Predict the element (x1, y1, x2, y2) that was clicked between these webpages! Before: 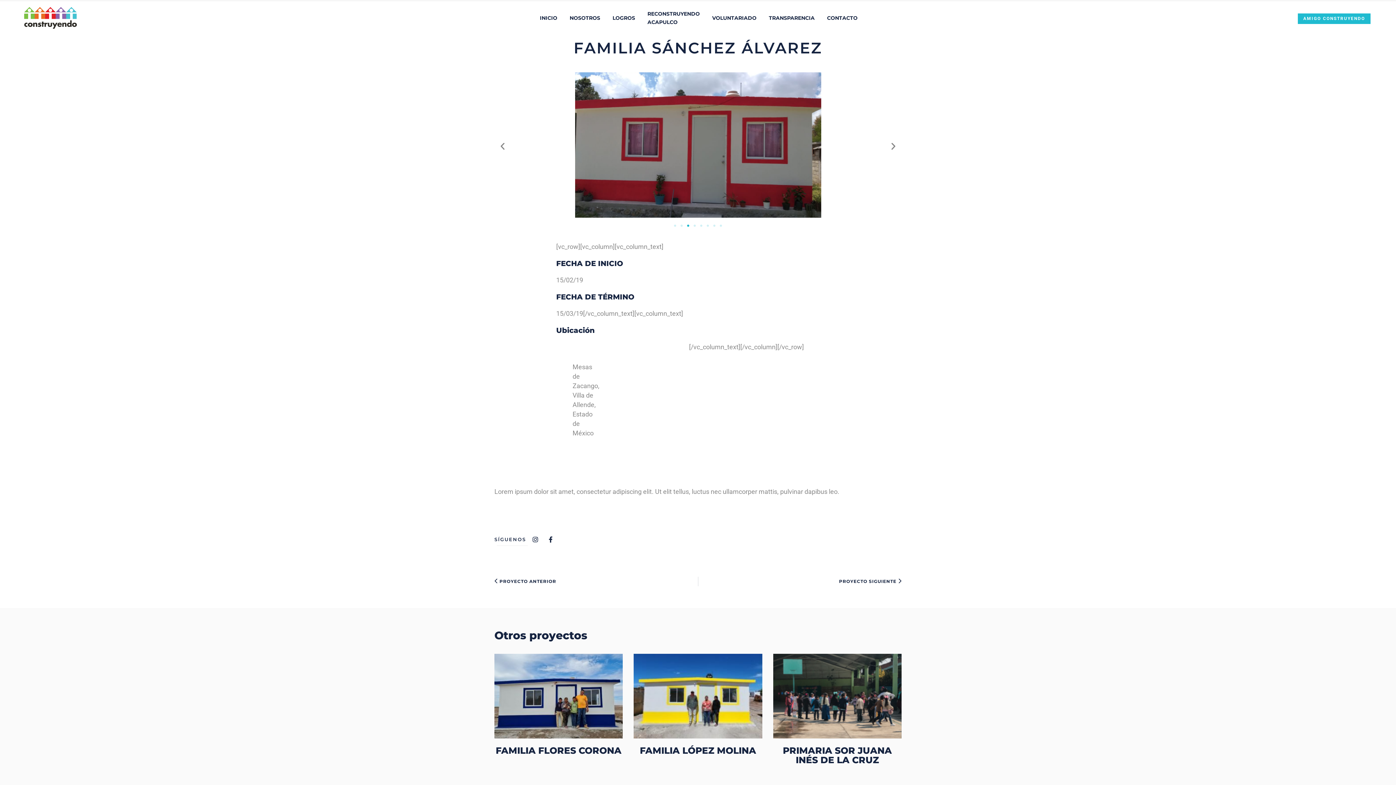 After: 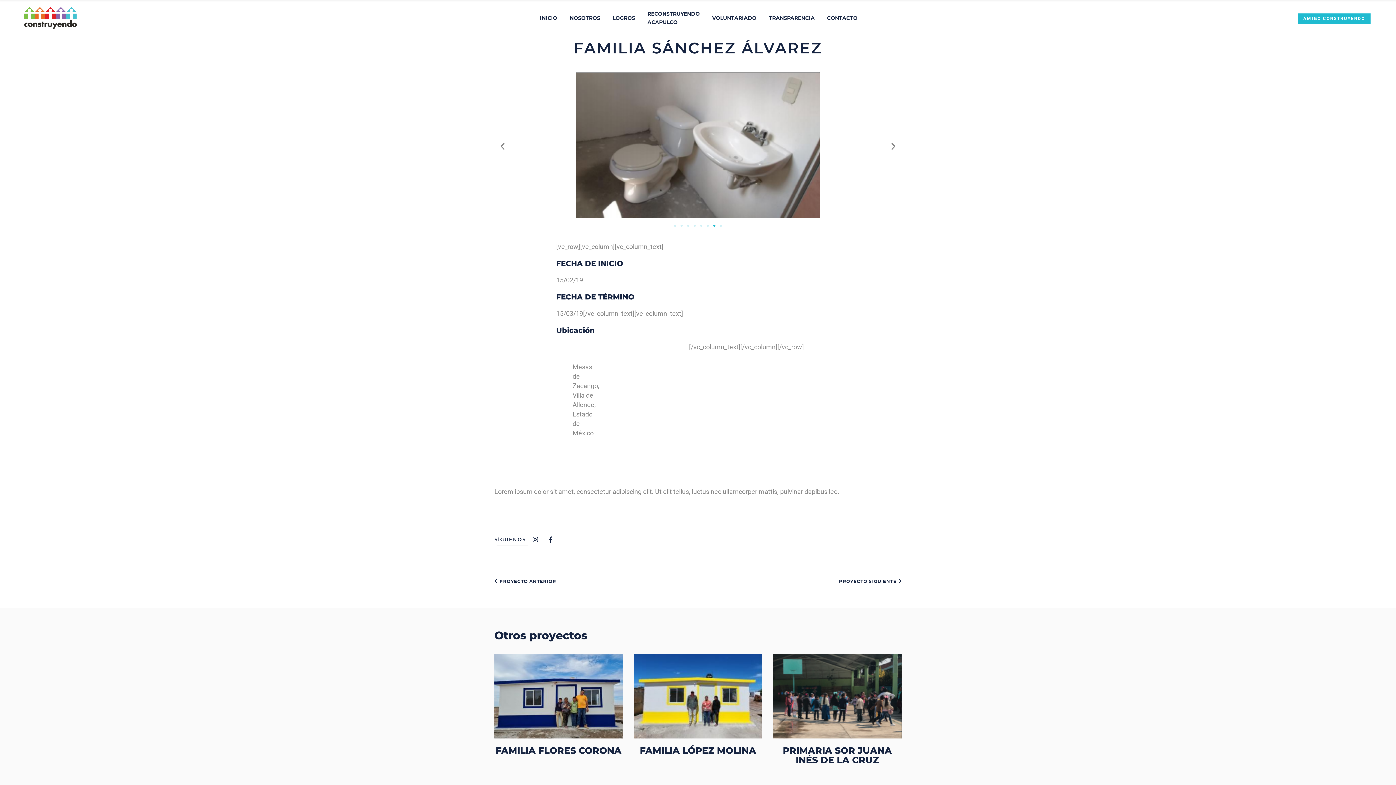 Action: bbox: (713, 224, 715, 226) label: Ir a la diapositiva 7